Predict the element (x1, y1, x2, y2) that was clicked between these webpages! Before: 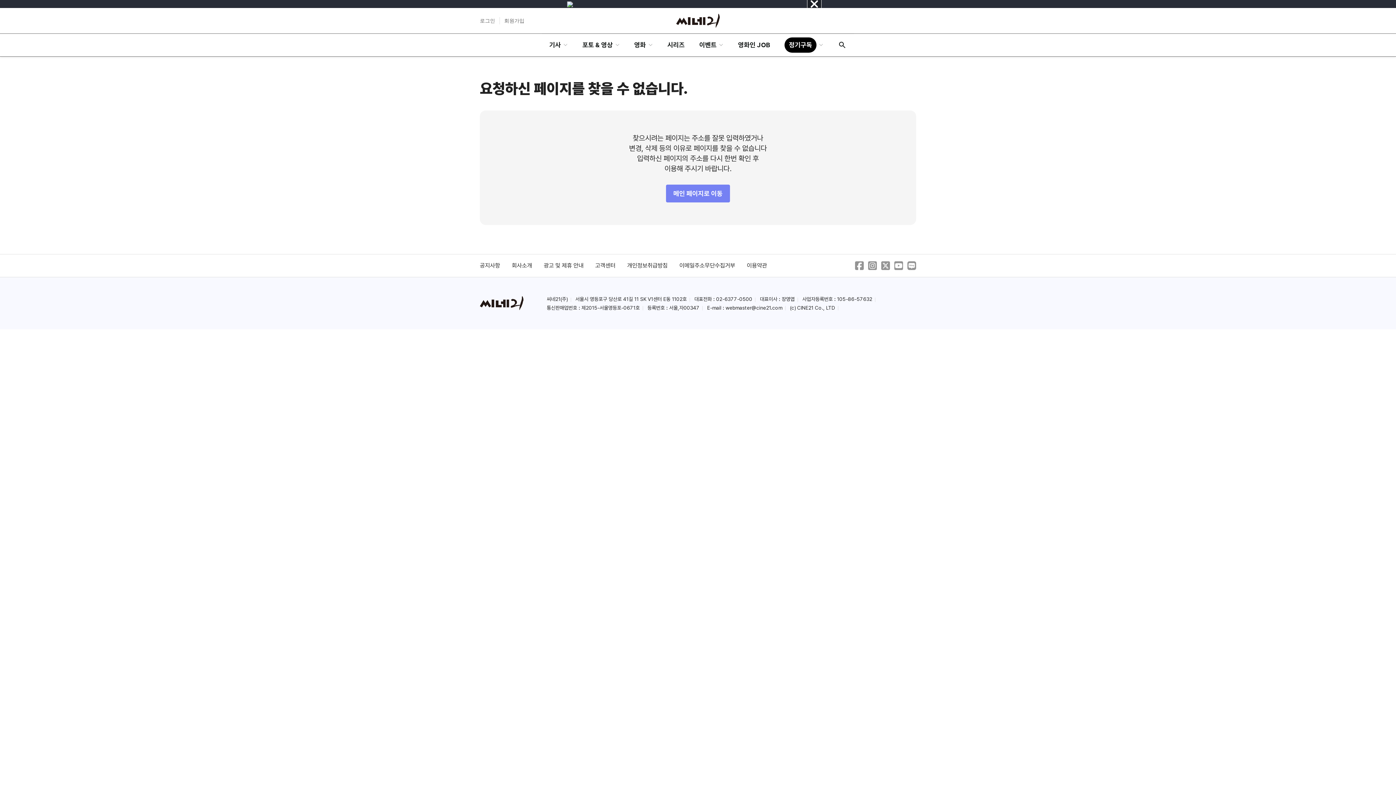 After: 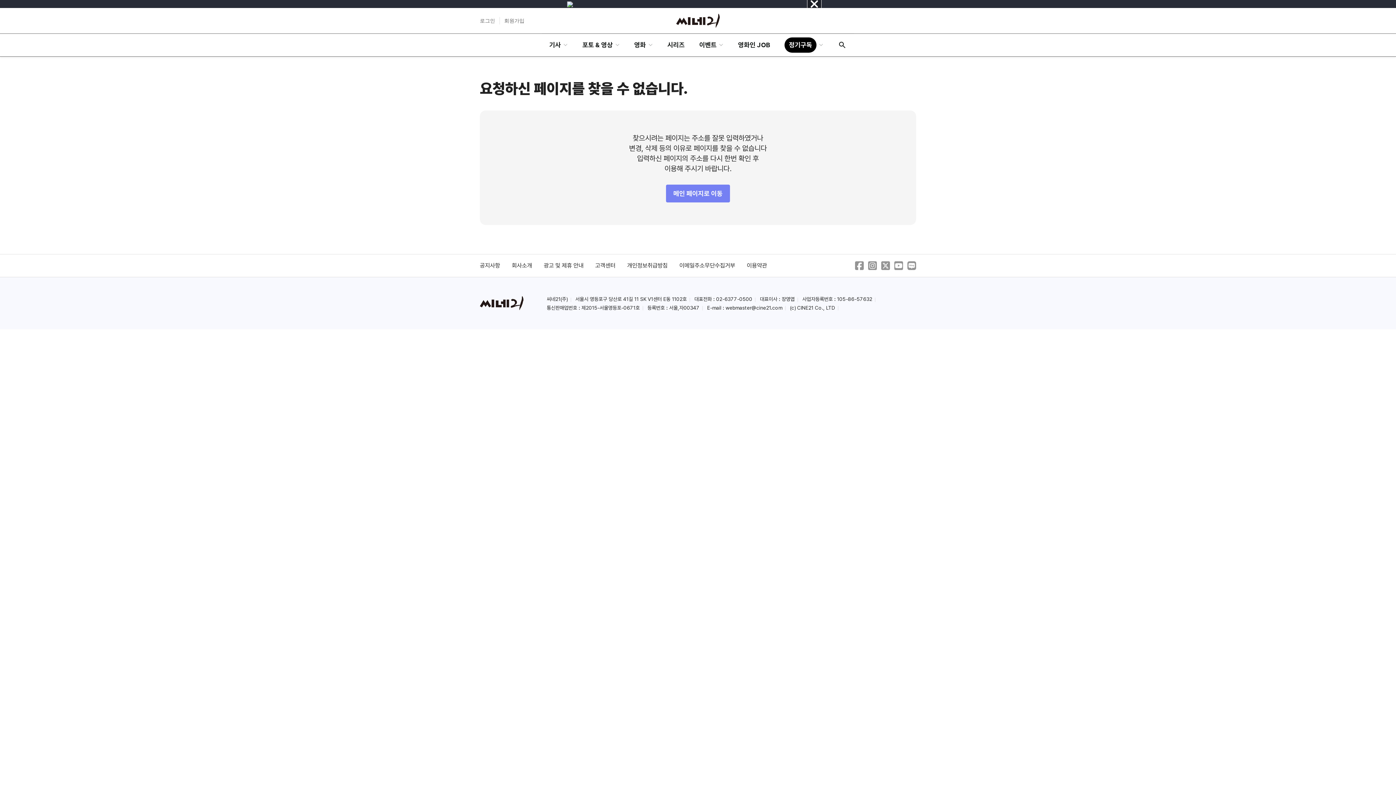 Action: bbox: (868, 261, 877, 270)